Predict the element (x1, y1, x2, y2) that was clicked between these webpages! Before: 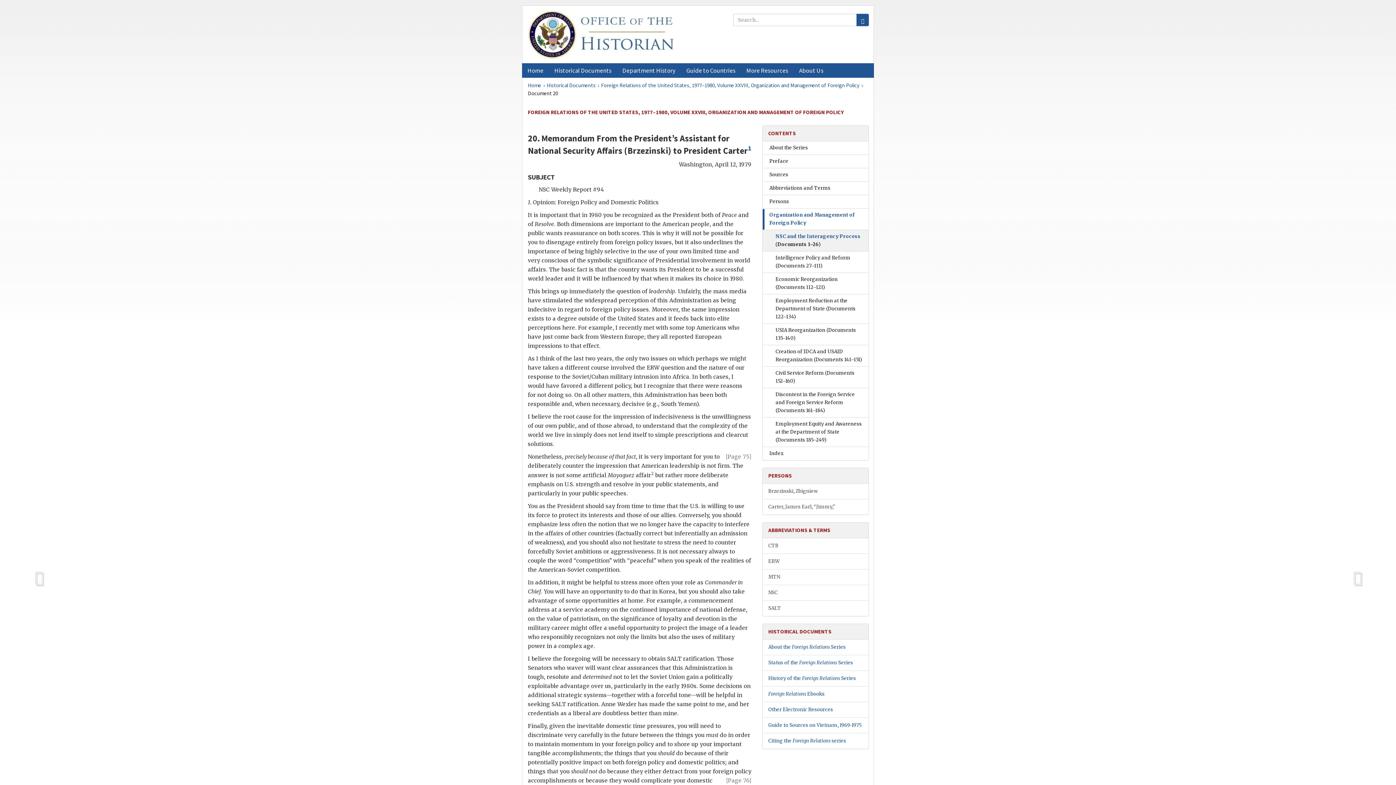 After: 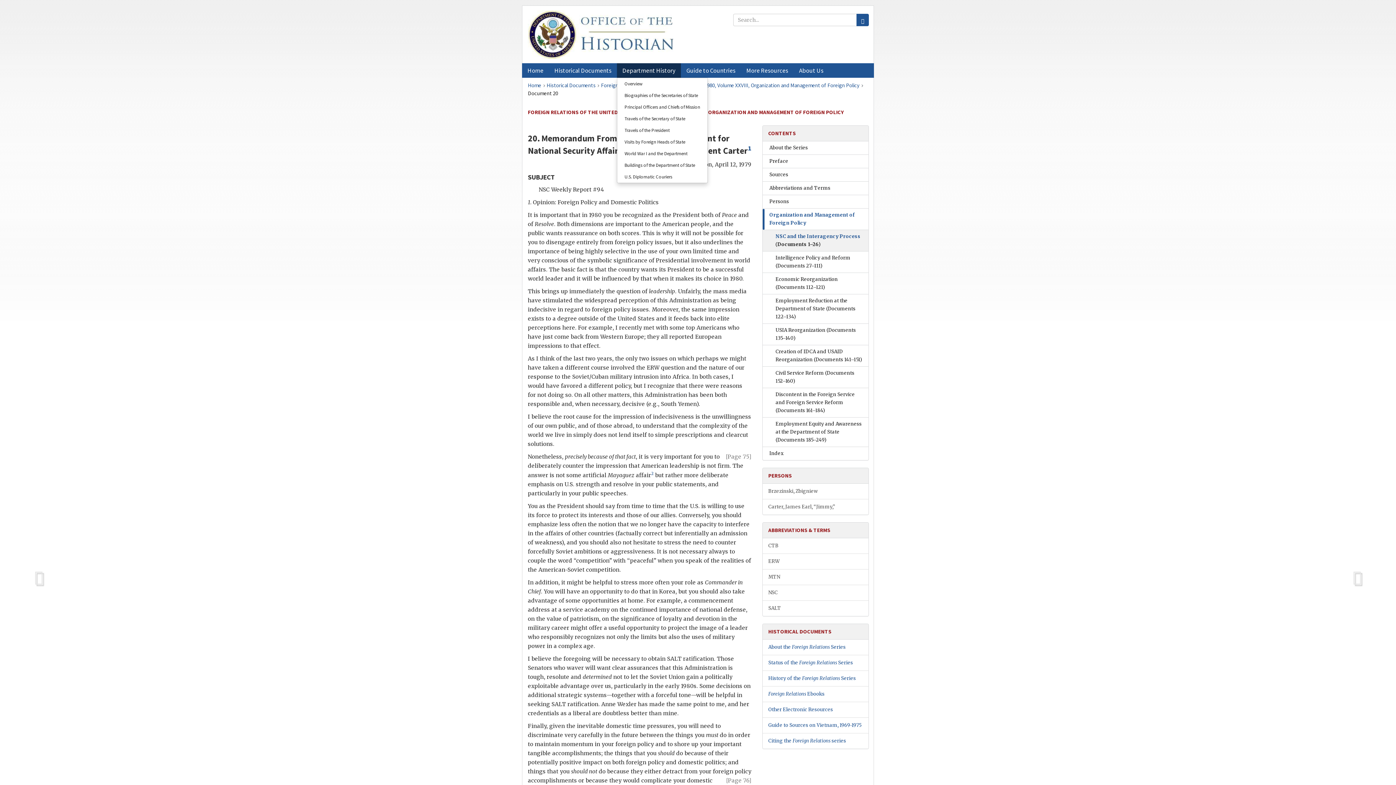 Action: label: Department History bbox: (617, 63, 681, 77)